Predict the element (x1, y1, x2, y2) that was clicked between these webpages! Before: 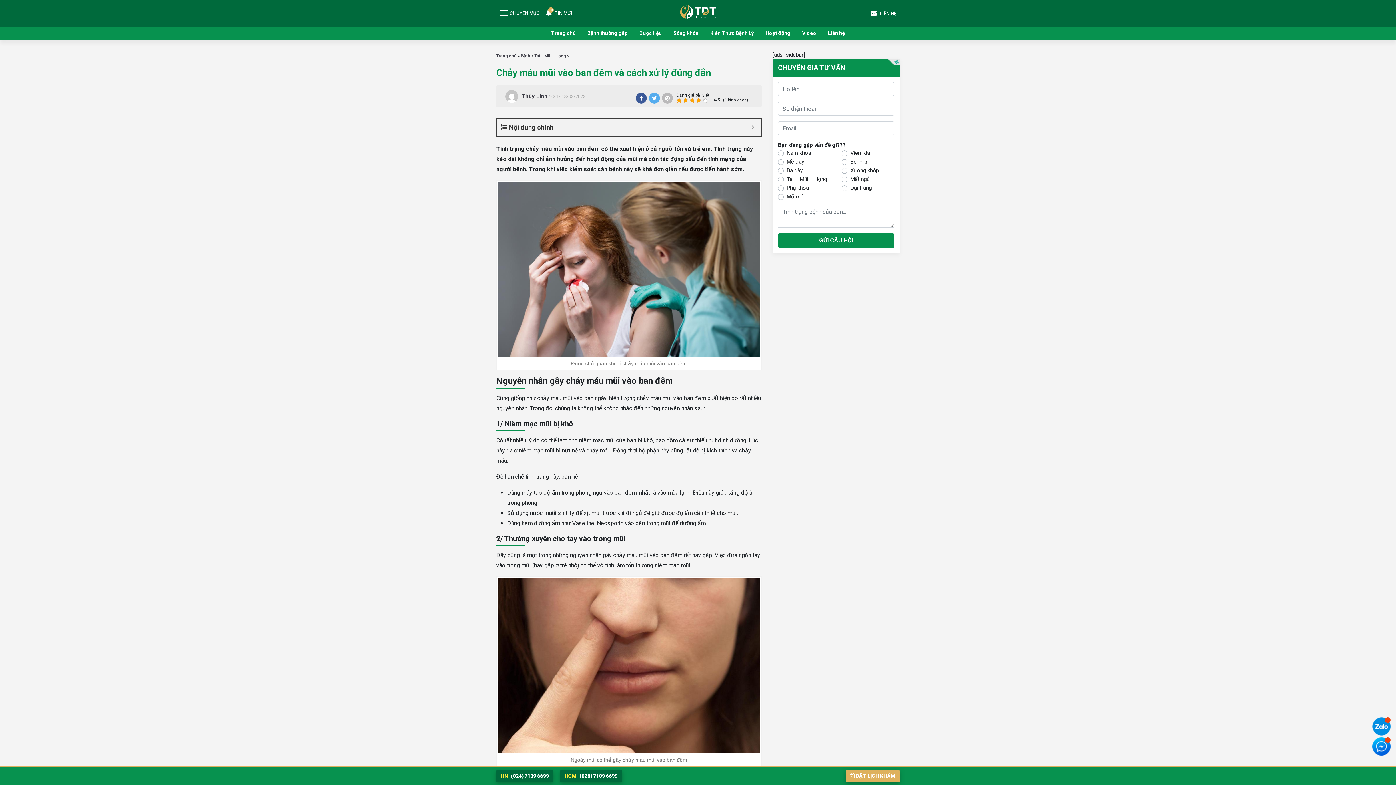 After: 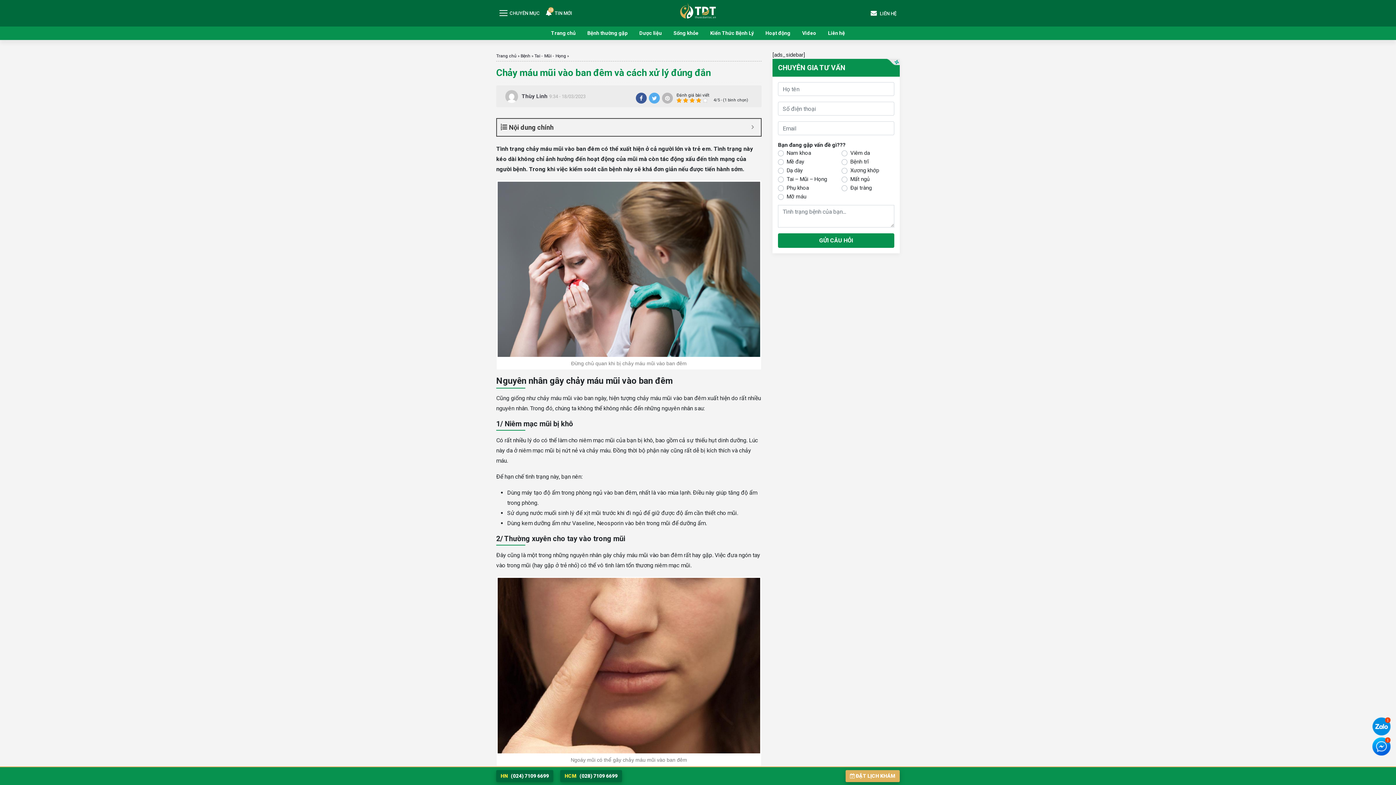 Action: bbox: (121, 167, 138, 183)